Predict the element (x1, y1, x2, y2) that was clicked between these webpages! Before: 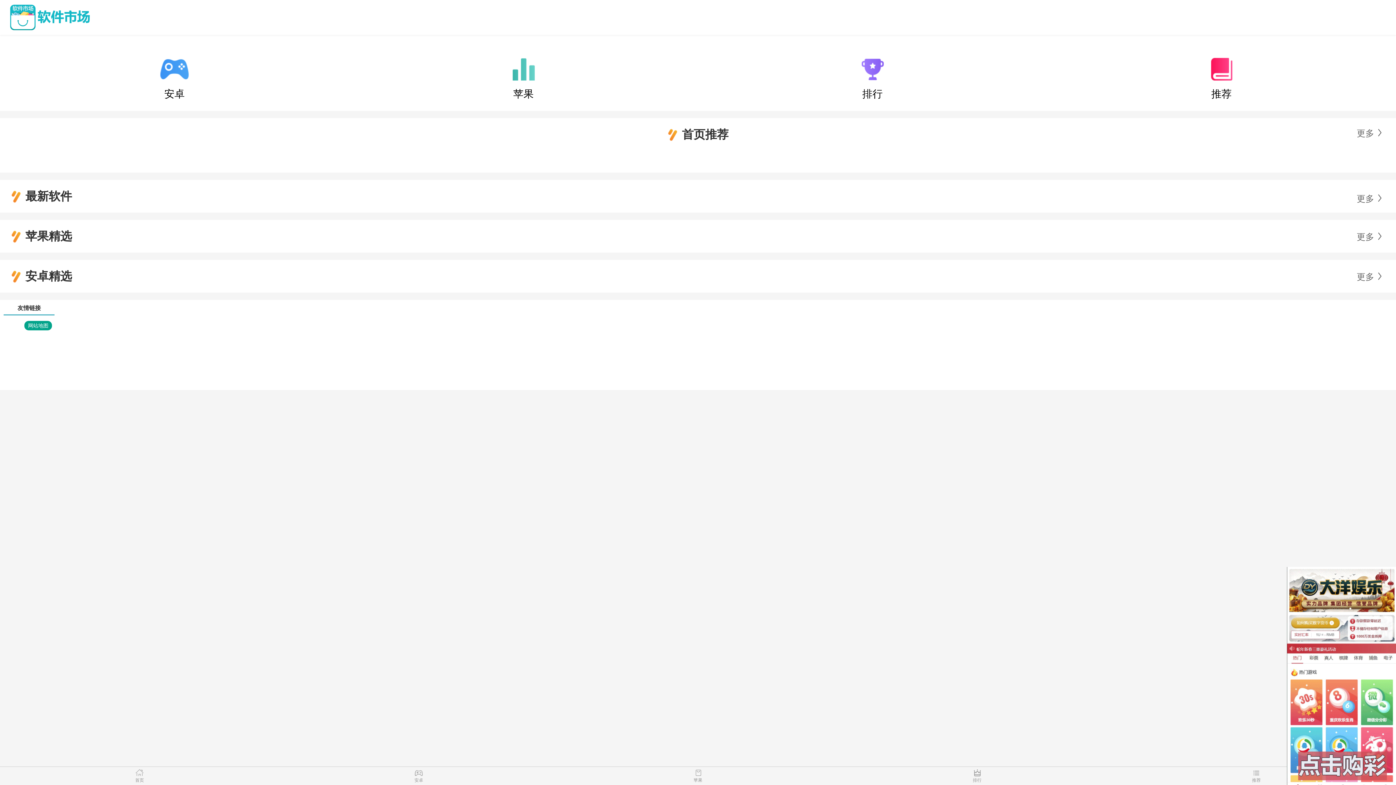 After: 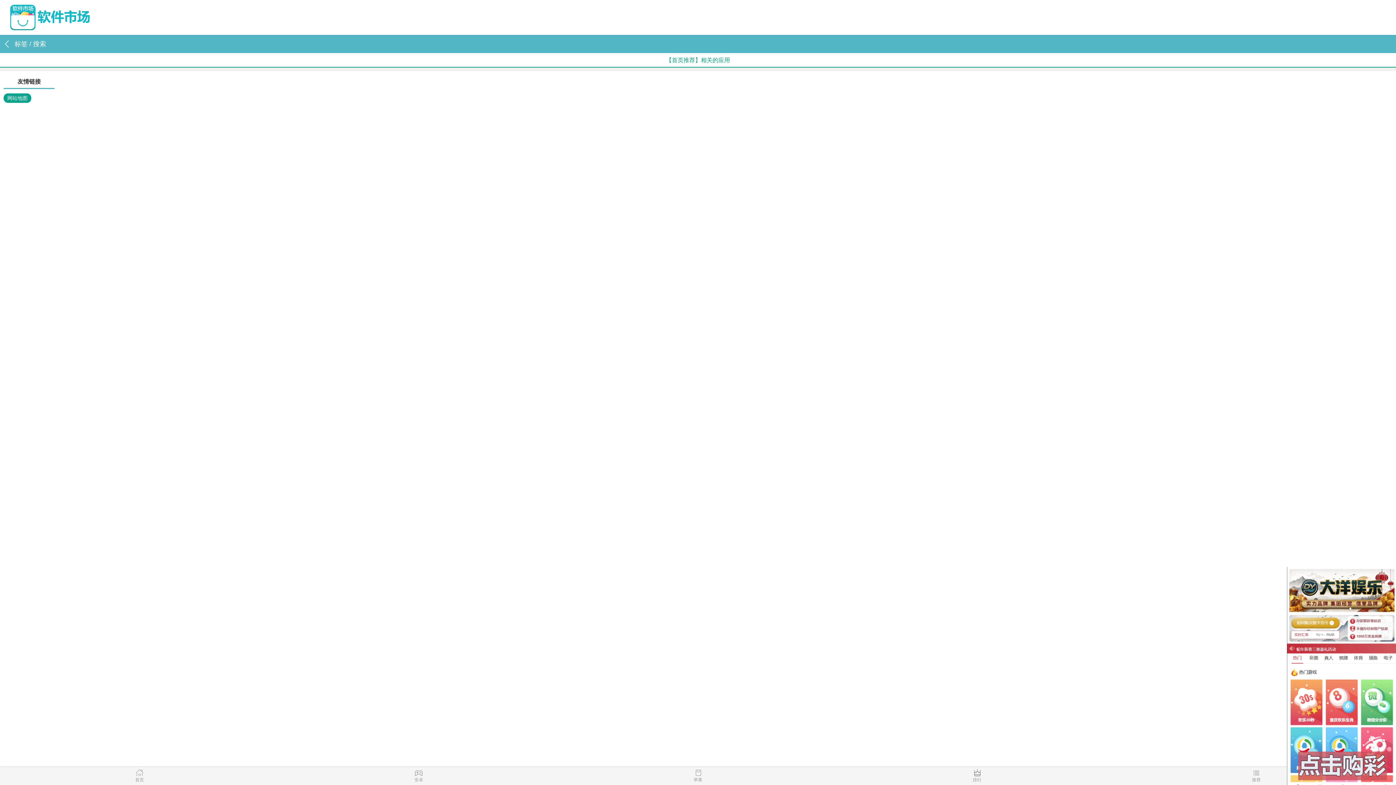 Action: label: 更多 bbox: (1352, 127, 1374, 139)